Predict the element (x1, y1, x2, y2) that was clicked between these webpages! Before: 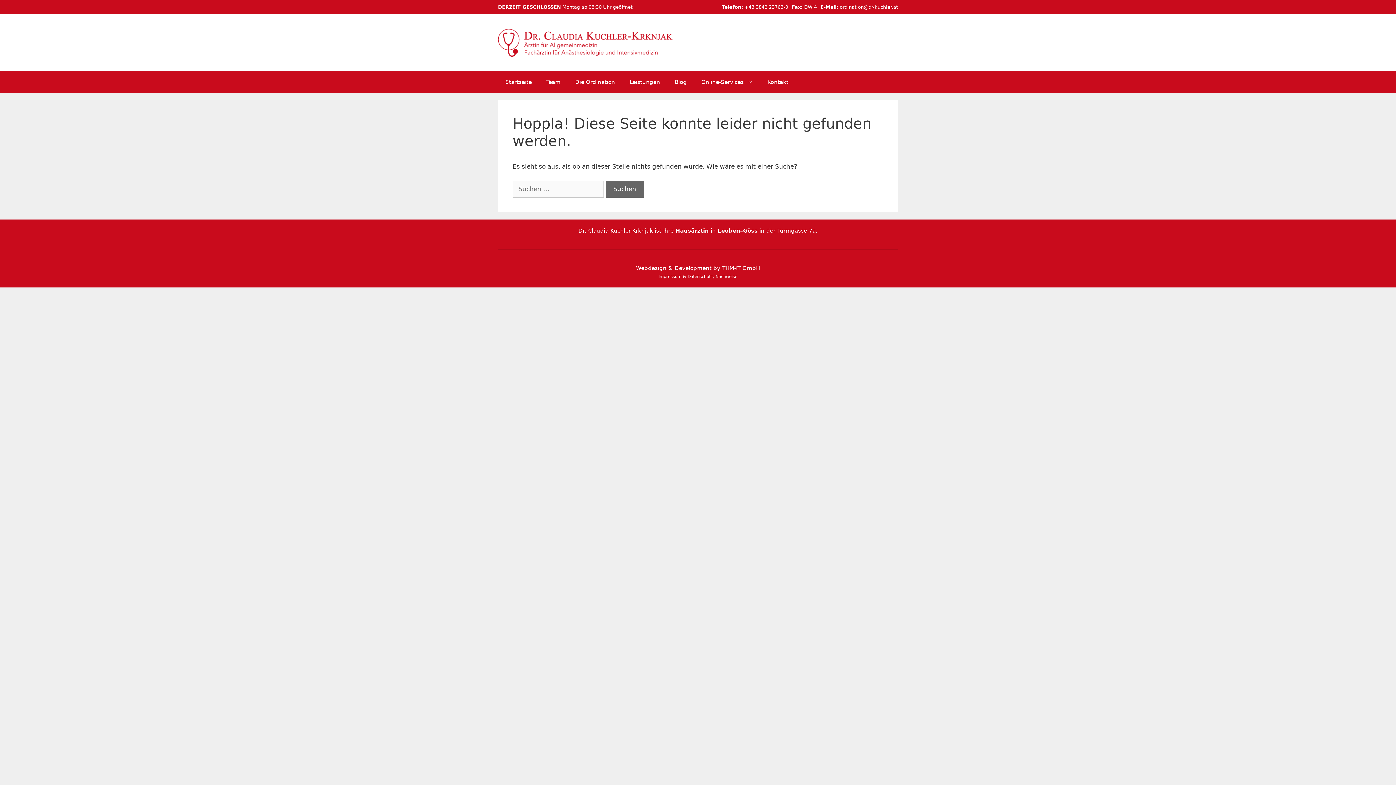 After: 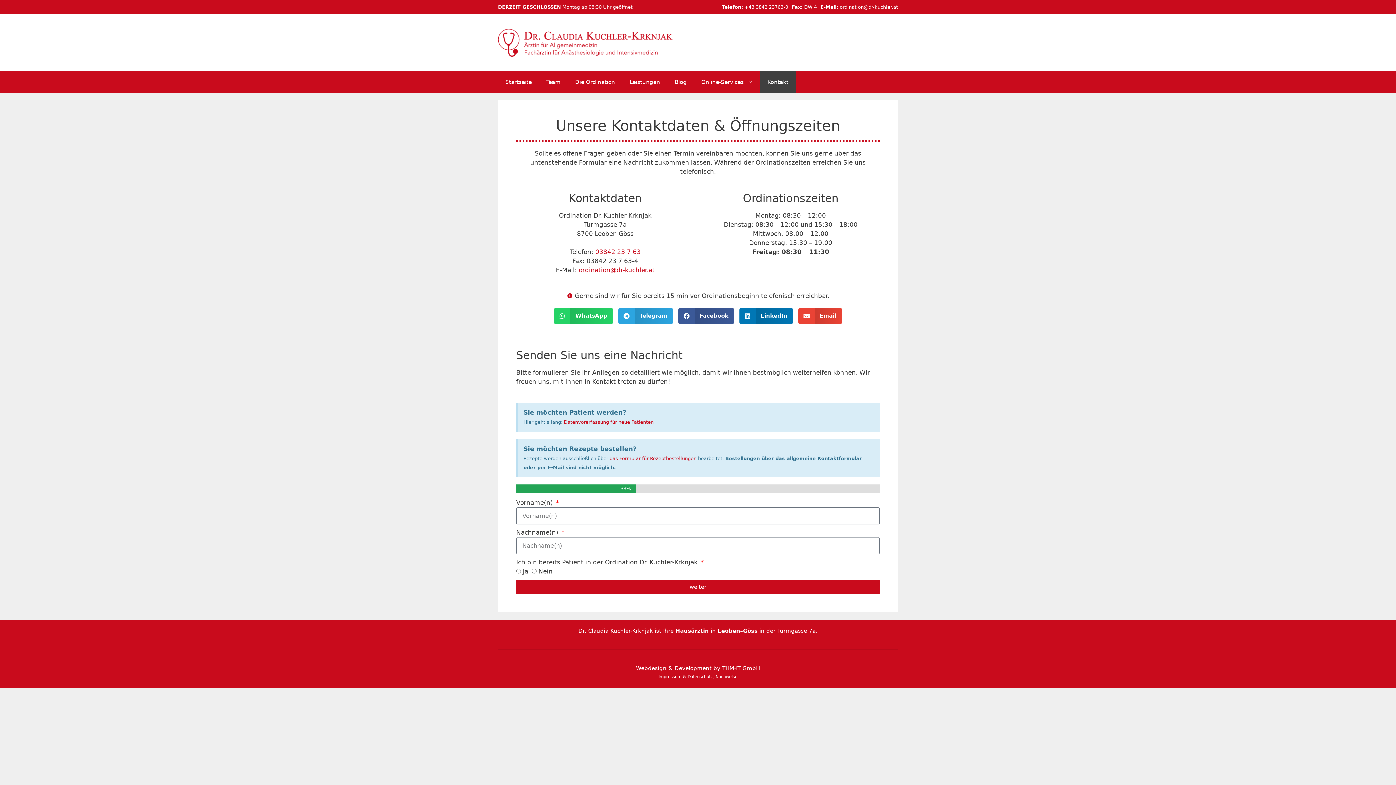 Action: label: Kontakt bbox: (760, 71, 796, 93)